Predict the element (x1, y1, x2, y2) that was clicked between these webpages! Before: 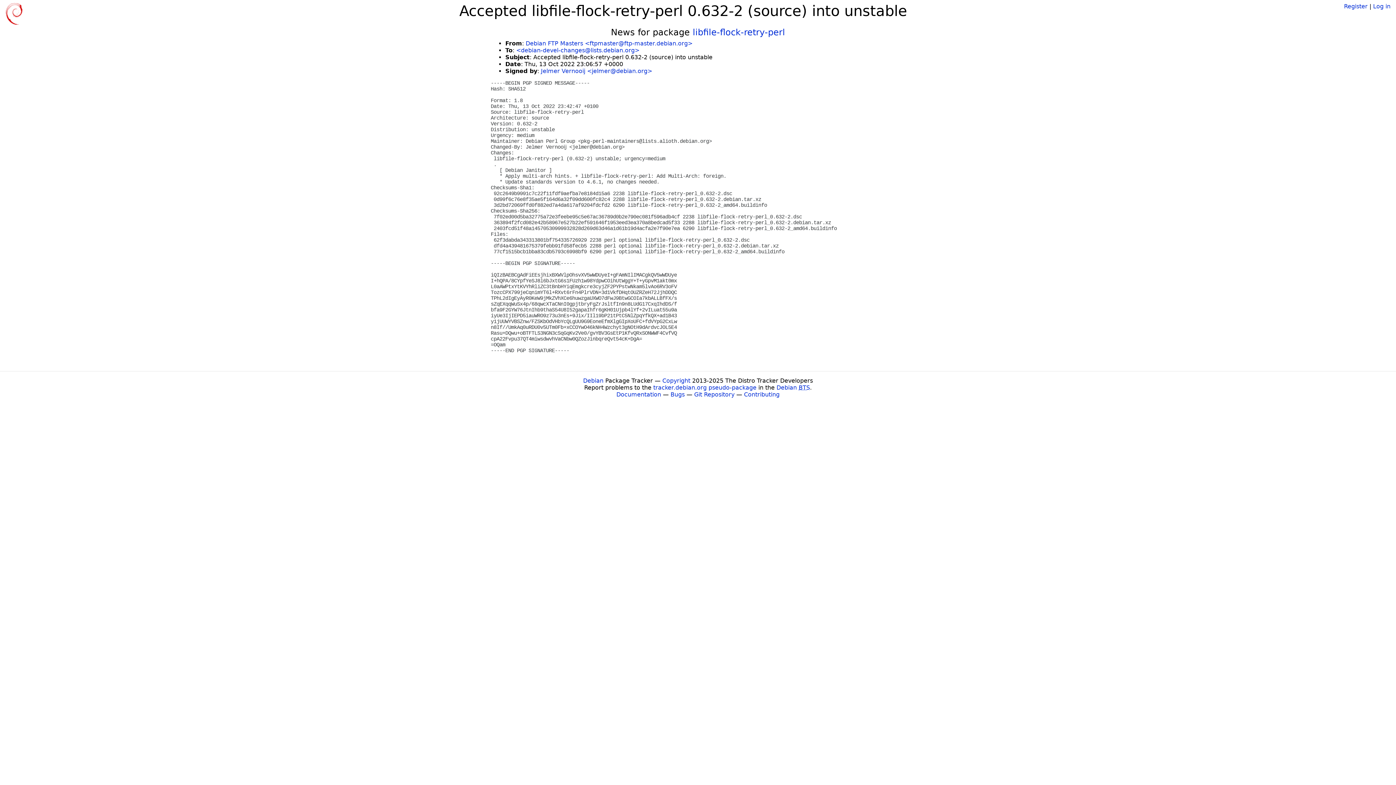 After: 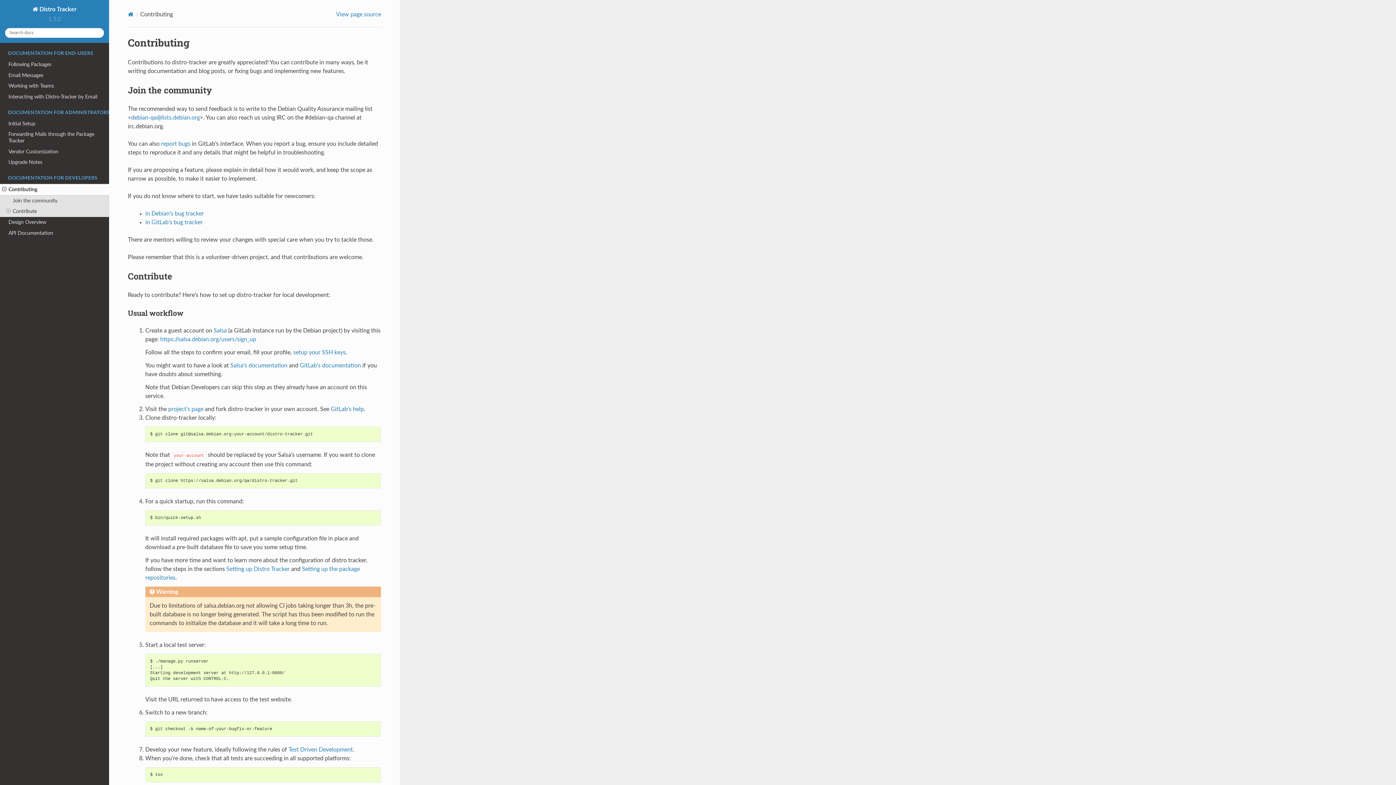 Action: label: Contributing bbox: (744, 391, 779, 398)